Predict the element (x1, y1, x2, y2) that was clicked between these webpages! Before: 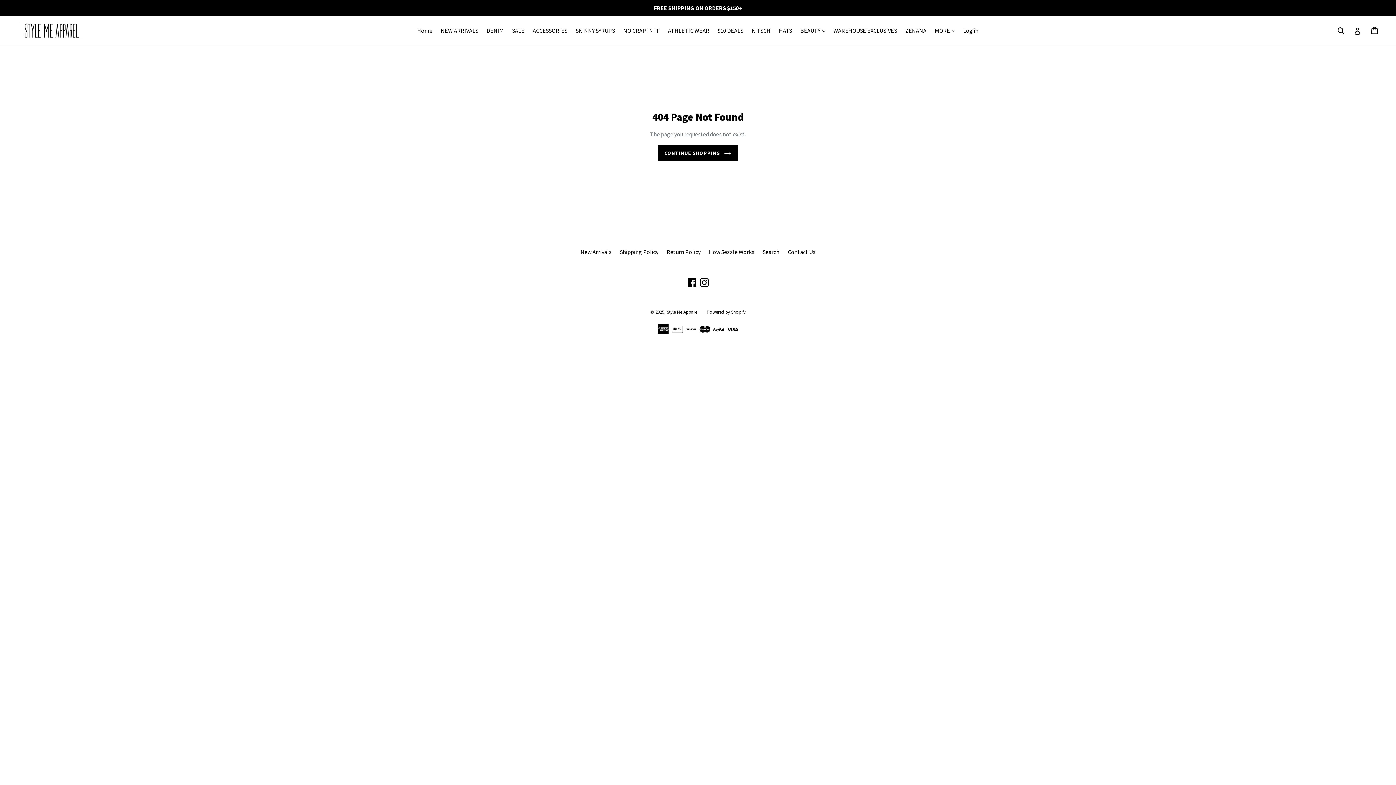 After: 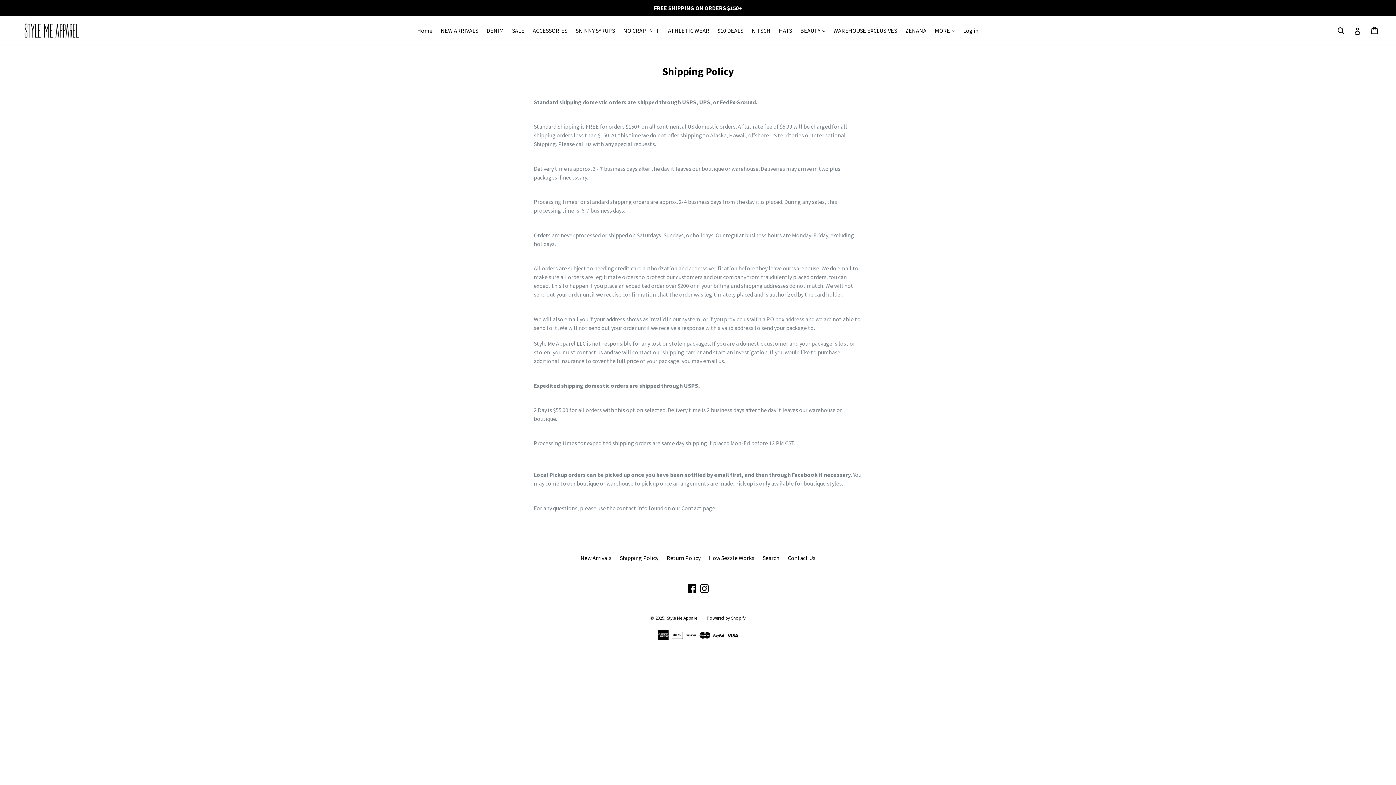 Action: label: Shipping Policy bbox: (620, 248, 658, 255)